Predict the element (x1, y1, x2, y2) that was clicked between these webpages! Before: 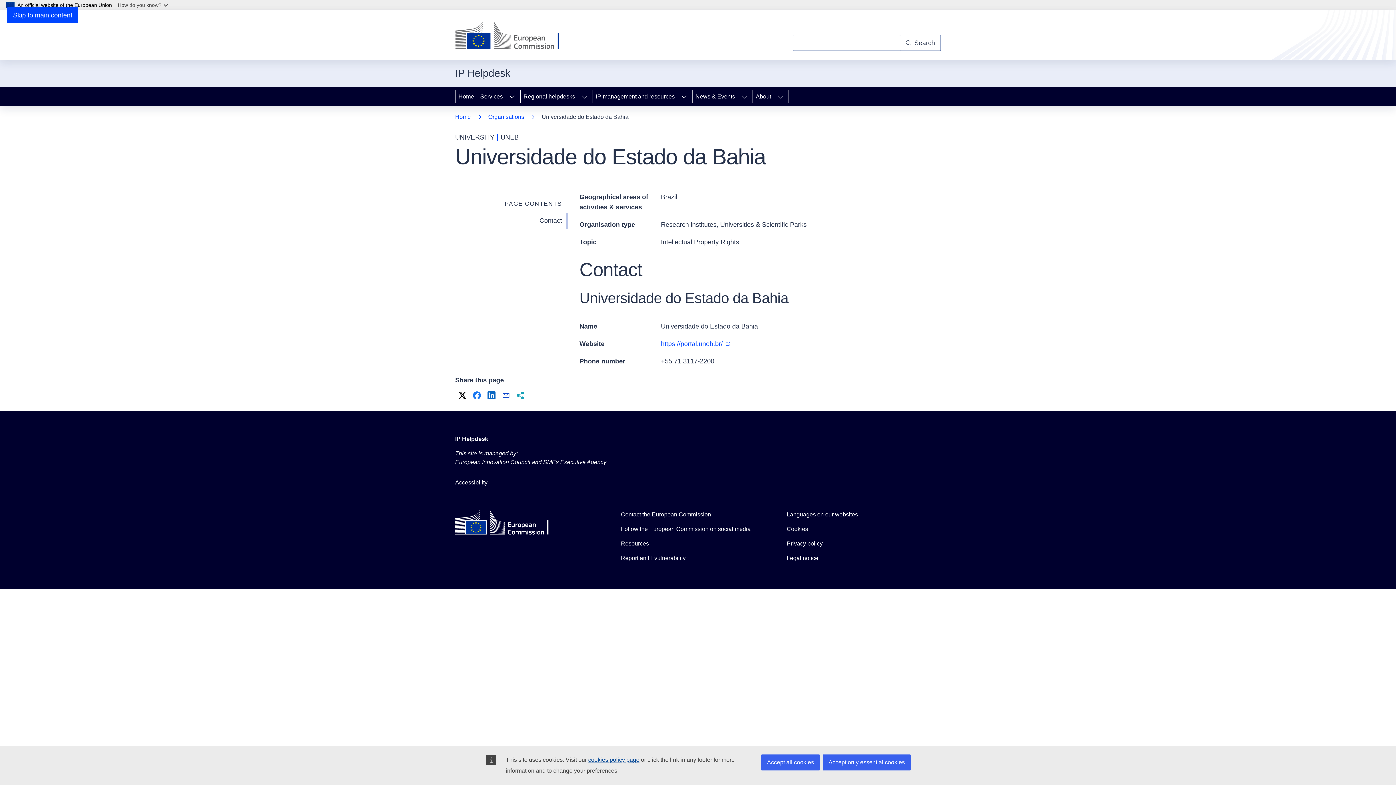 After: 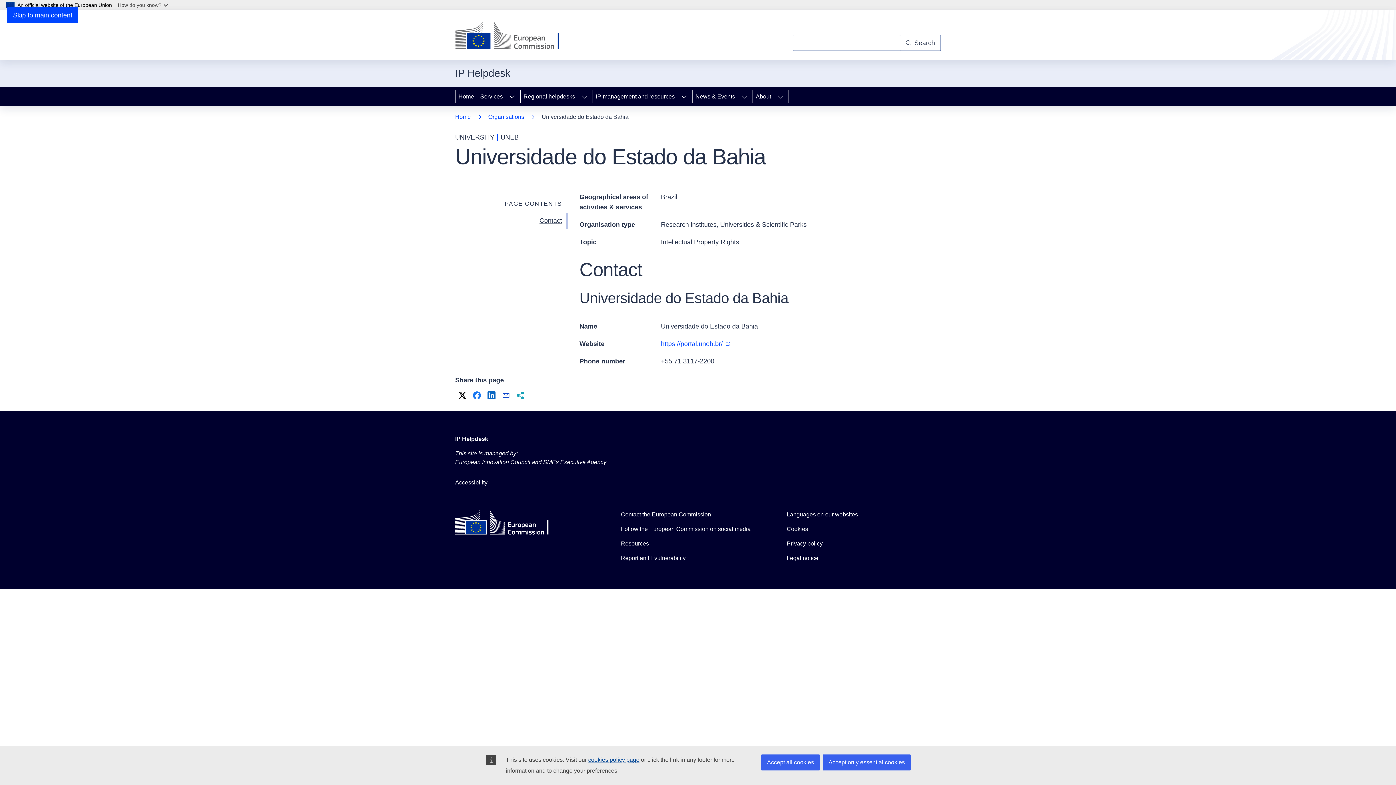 Action: bbox: (455, 212, 568, 228) label: Contact